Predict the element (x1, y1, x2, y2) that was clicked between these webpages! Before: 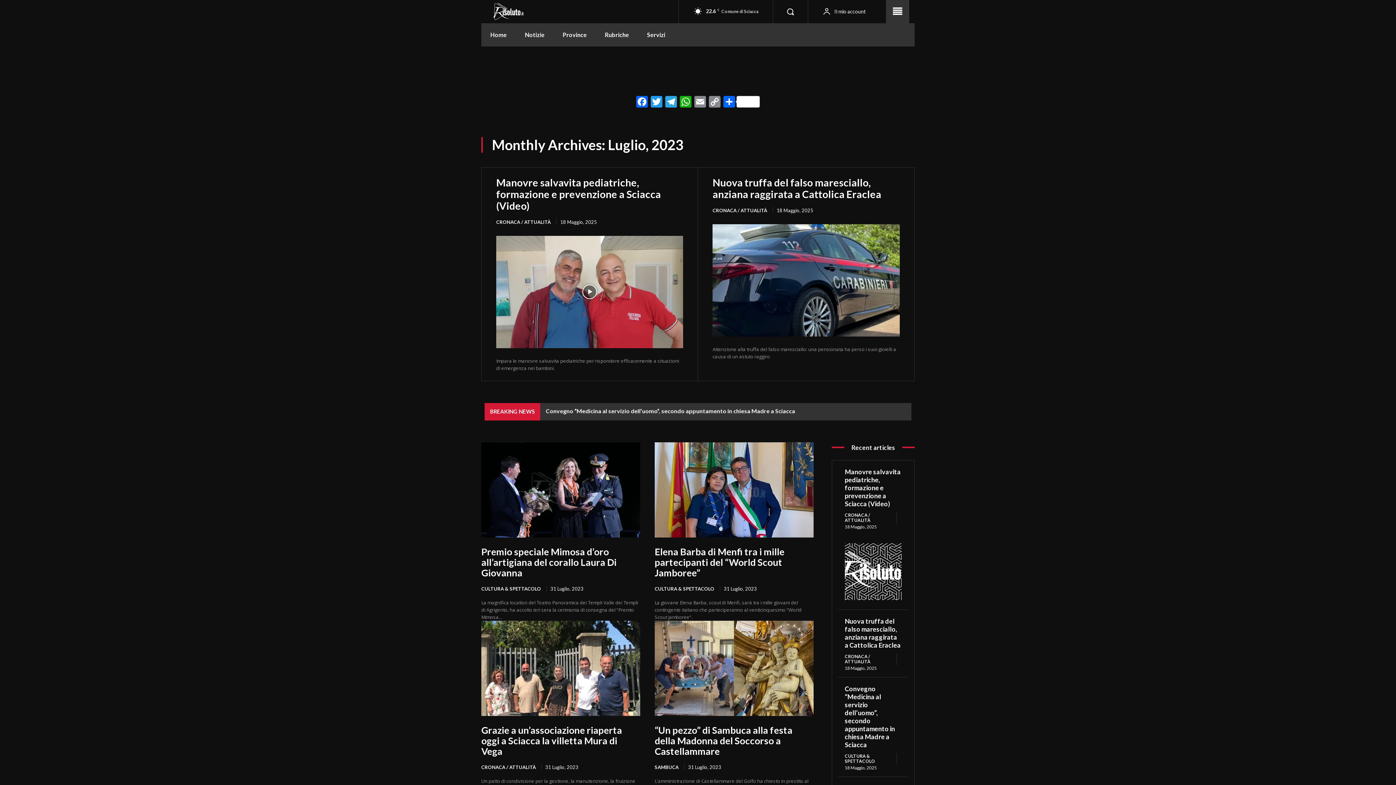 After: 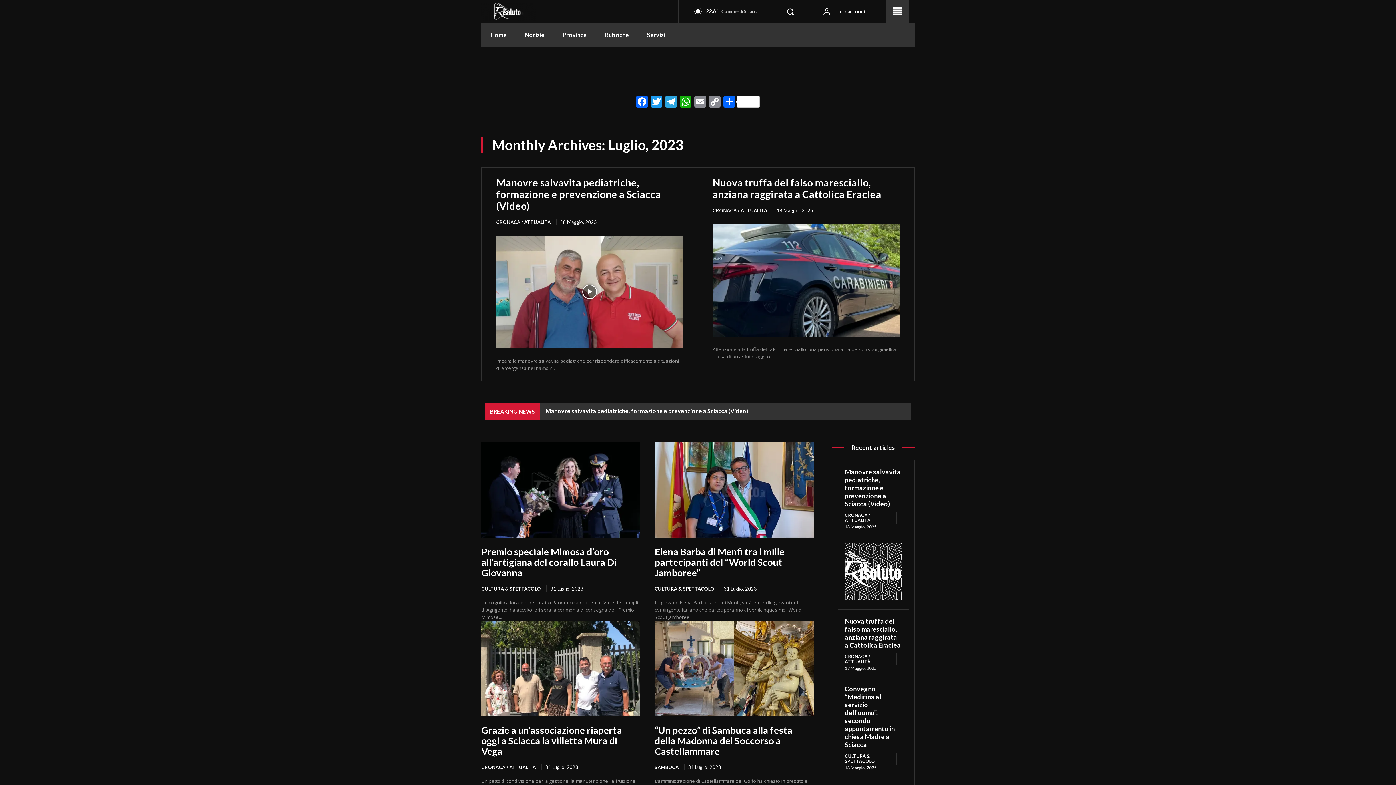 Action: bbox: (845, 543, 901, 600)